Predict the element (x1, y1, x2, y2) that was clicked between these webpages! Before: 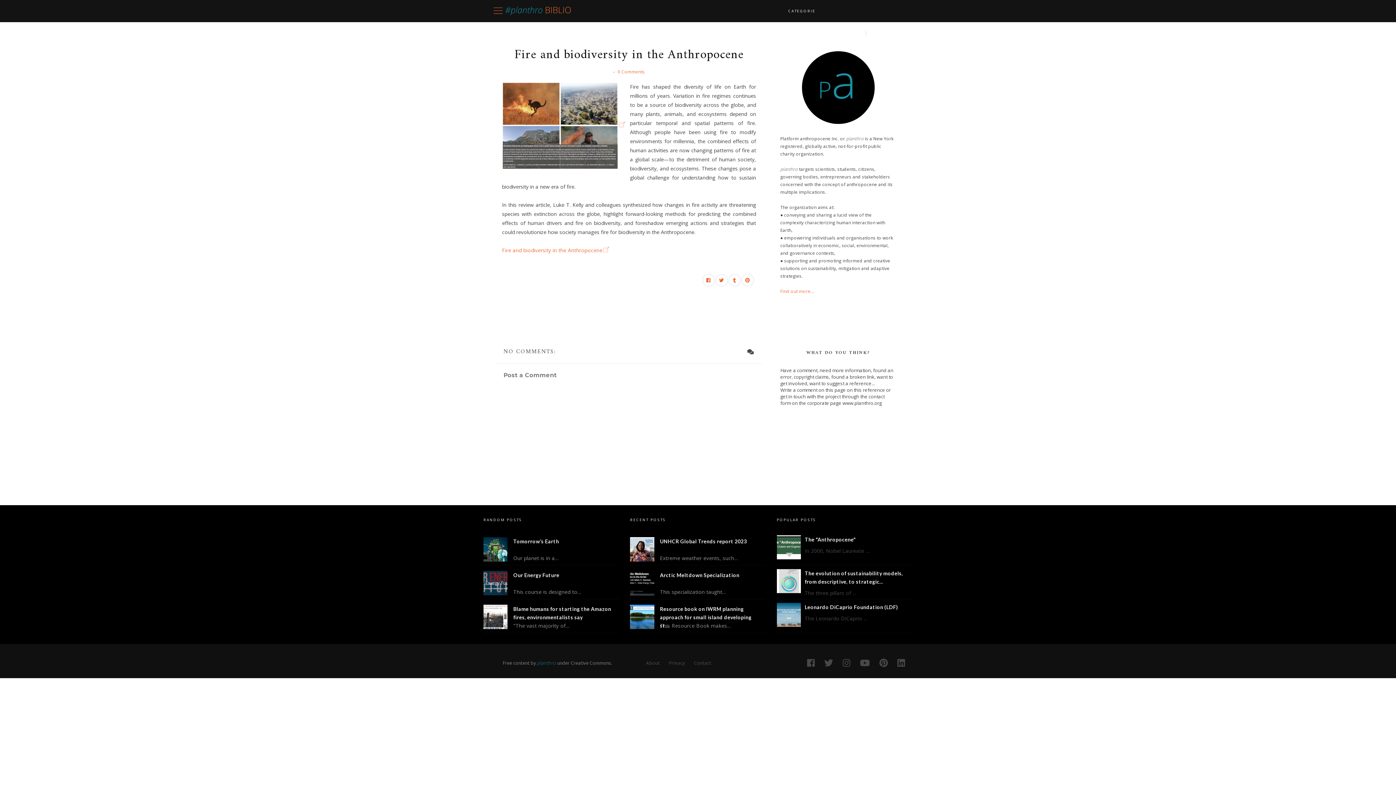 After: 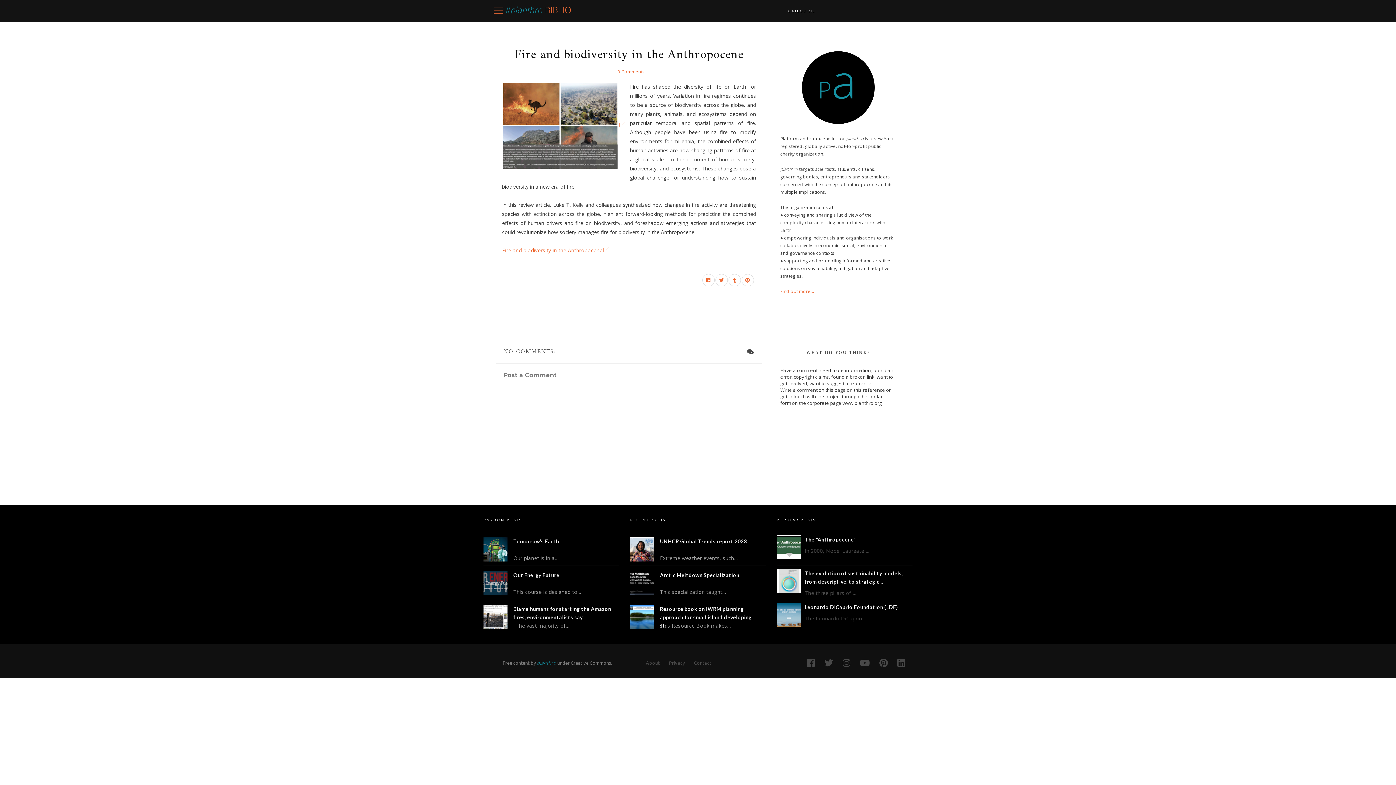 Action: bbox: (537, 659, 556, 666) label: planthro